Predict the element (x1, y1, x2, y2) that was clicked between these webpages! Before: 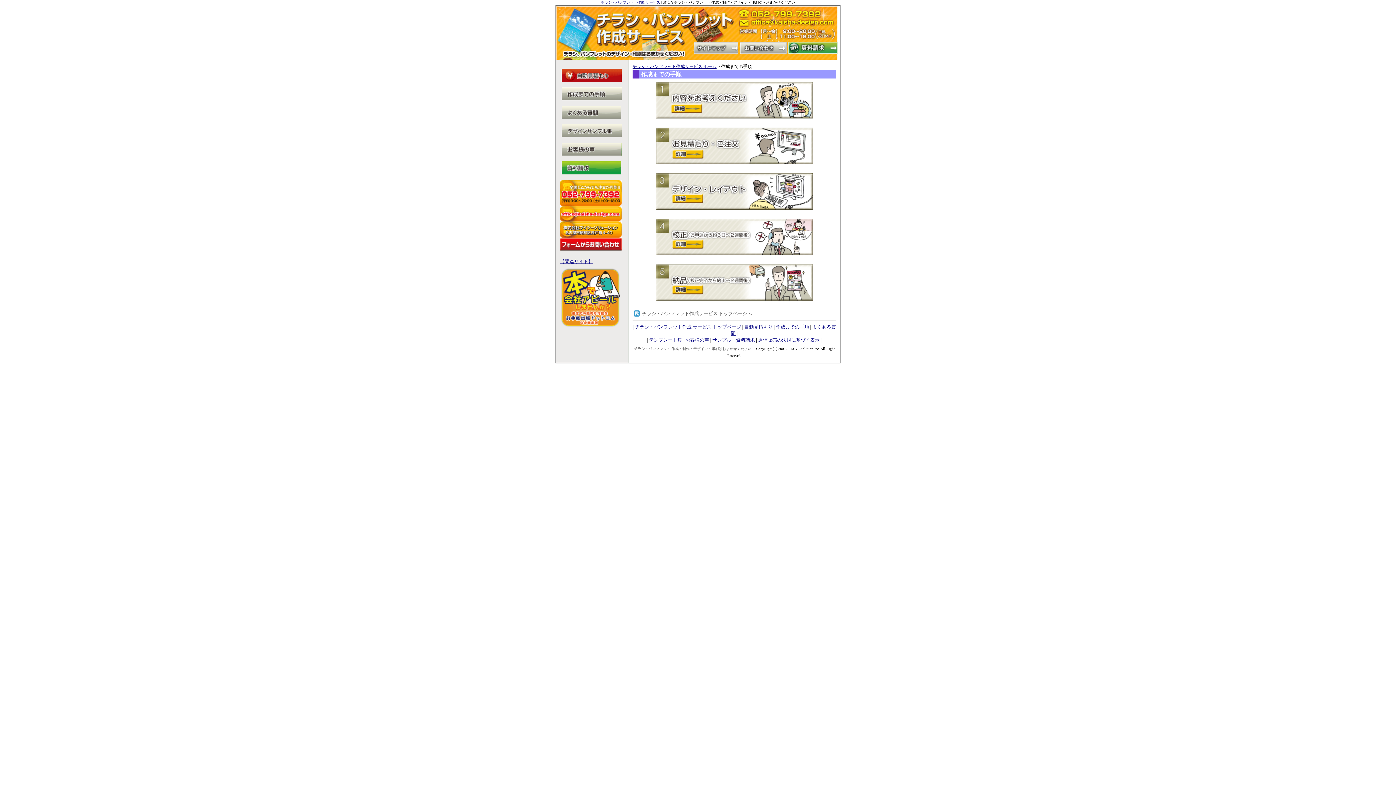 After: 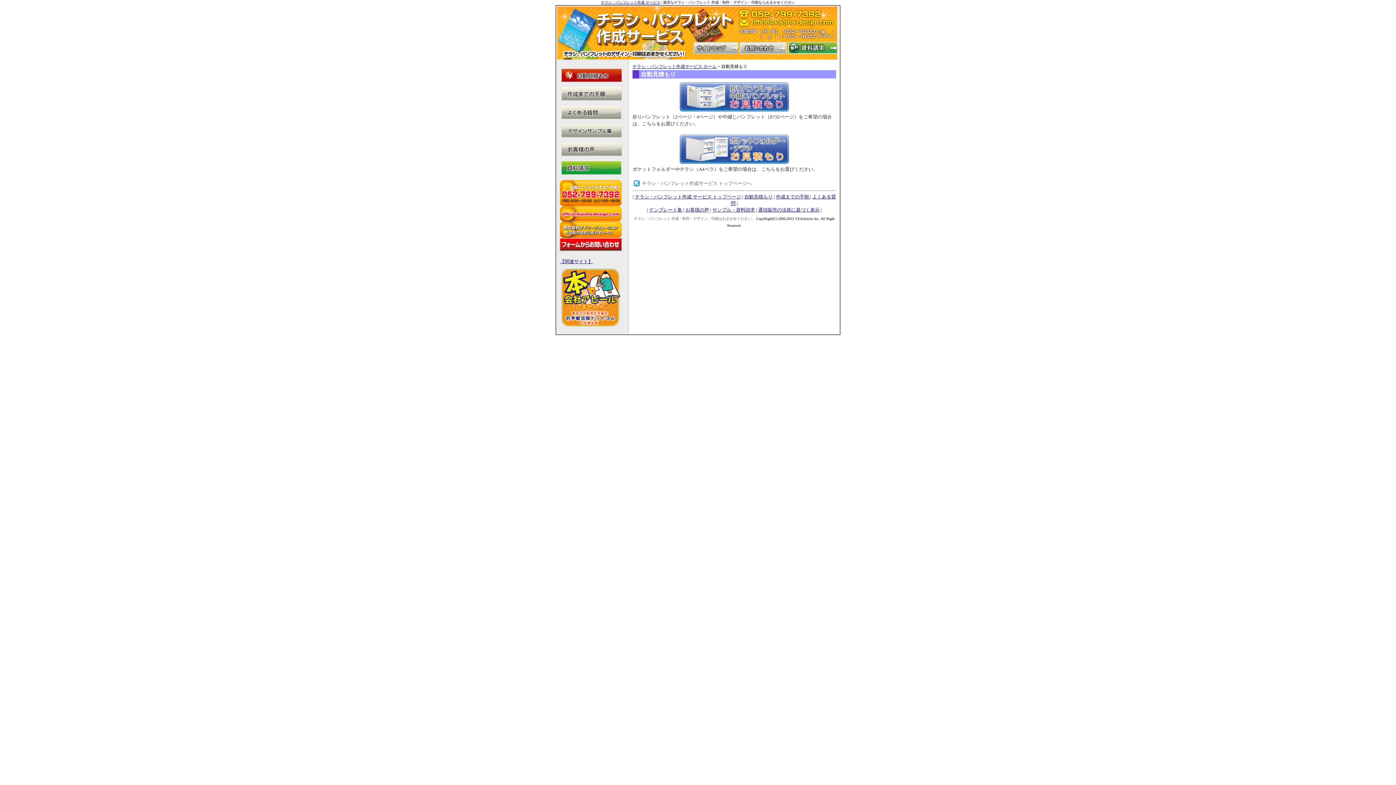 Action: bbox: (744, 324, 772, 329) label: 自動見積もり